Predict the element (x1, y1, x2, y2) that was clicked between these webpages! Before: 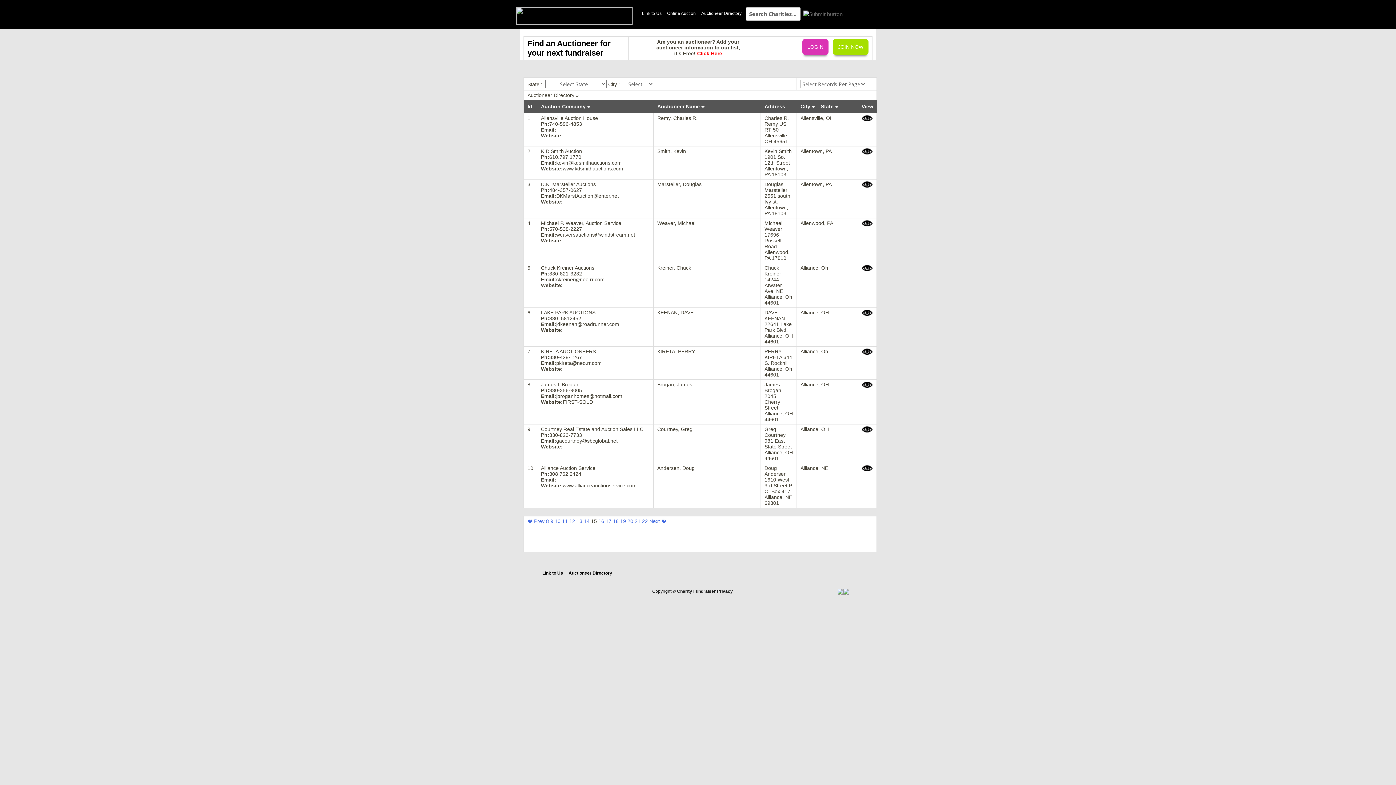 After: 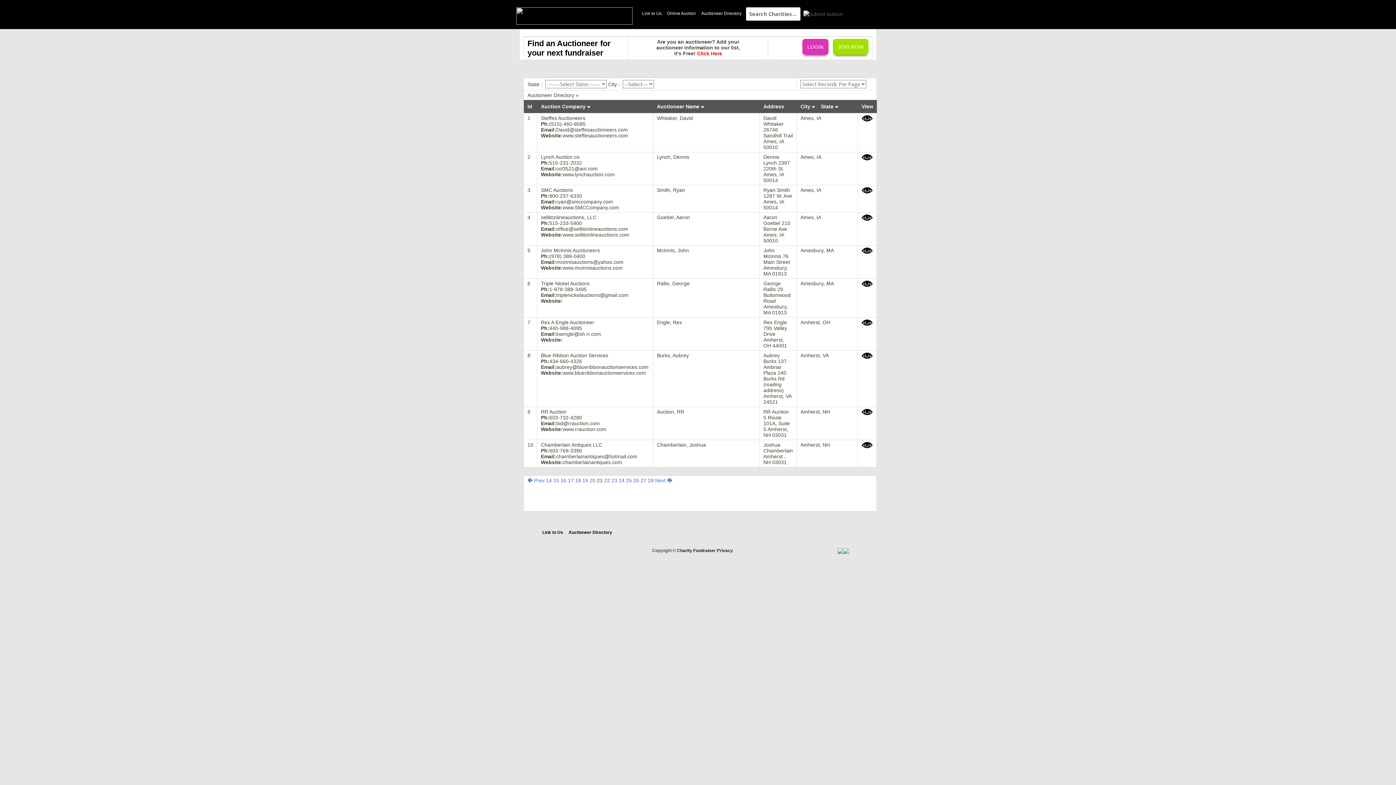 Action: bbox: (634, 518, 640, 524) label: 21